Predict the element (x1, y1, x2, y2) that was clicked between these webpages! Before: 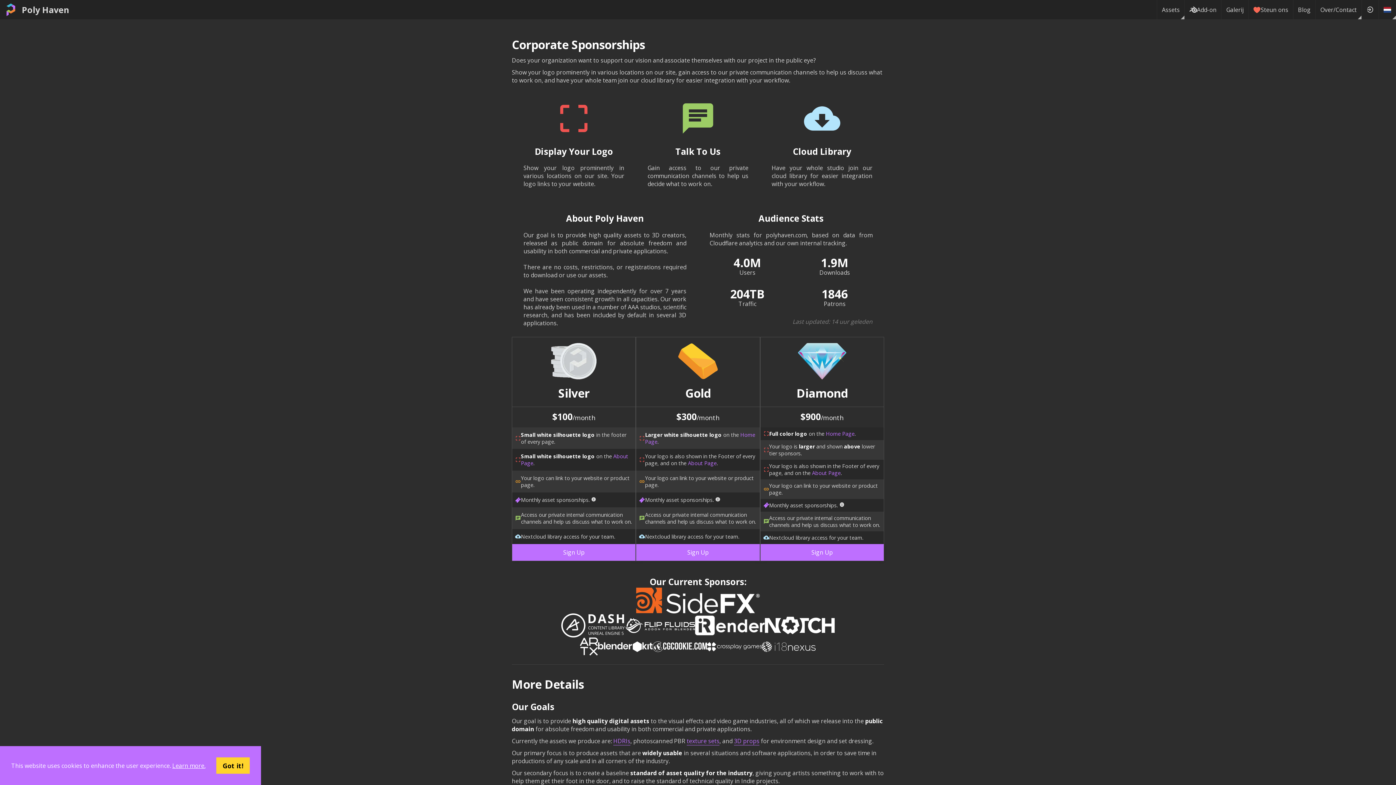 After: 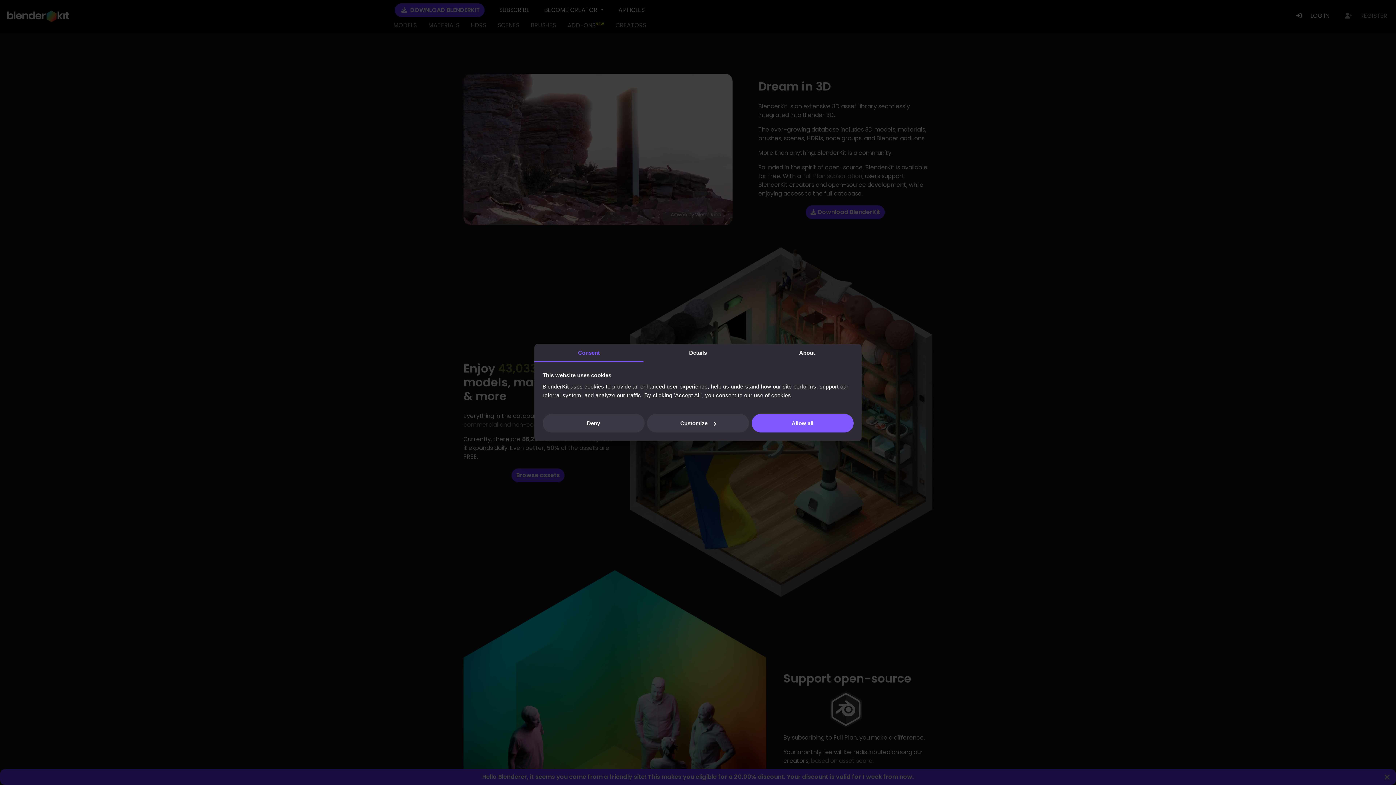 Action: bbox: (598, 641, 652, 652)